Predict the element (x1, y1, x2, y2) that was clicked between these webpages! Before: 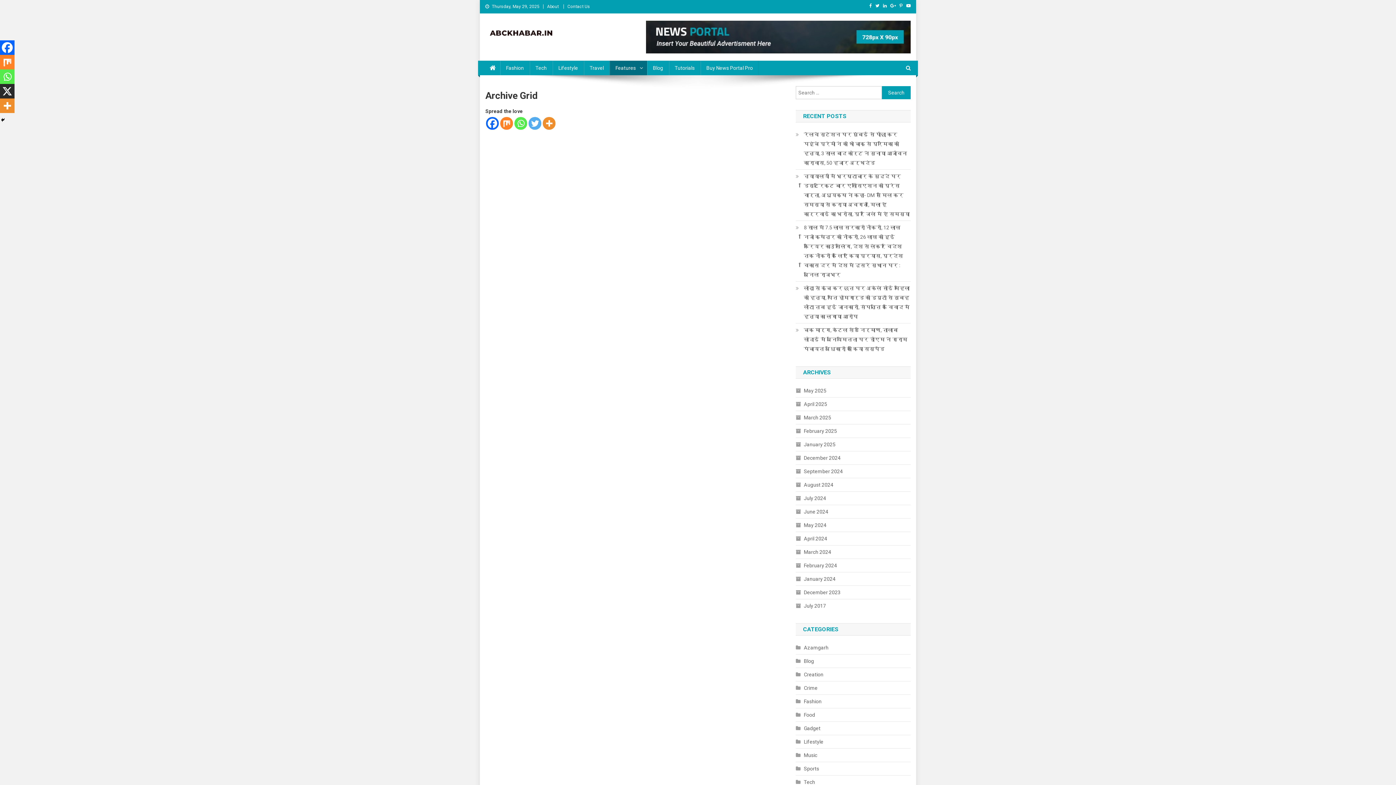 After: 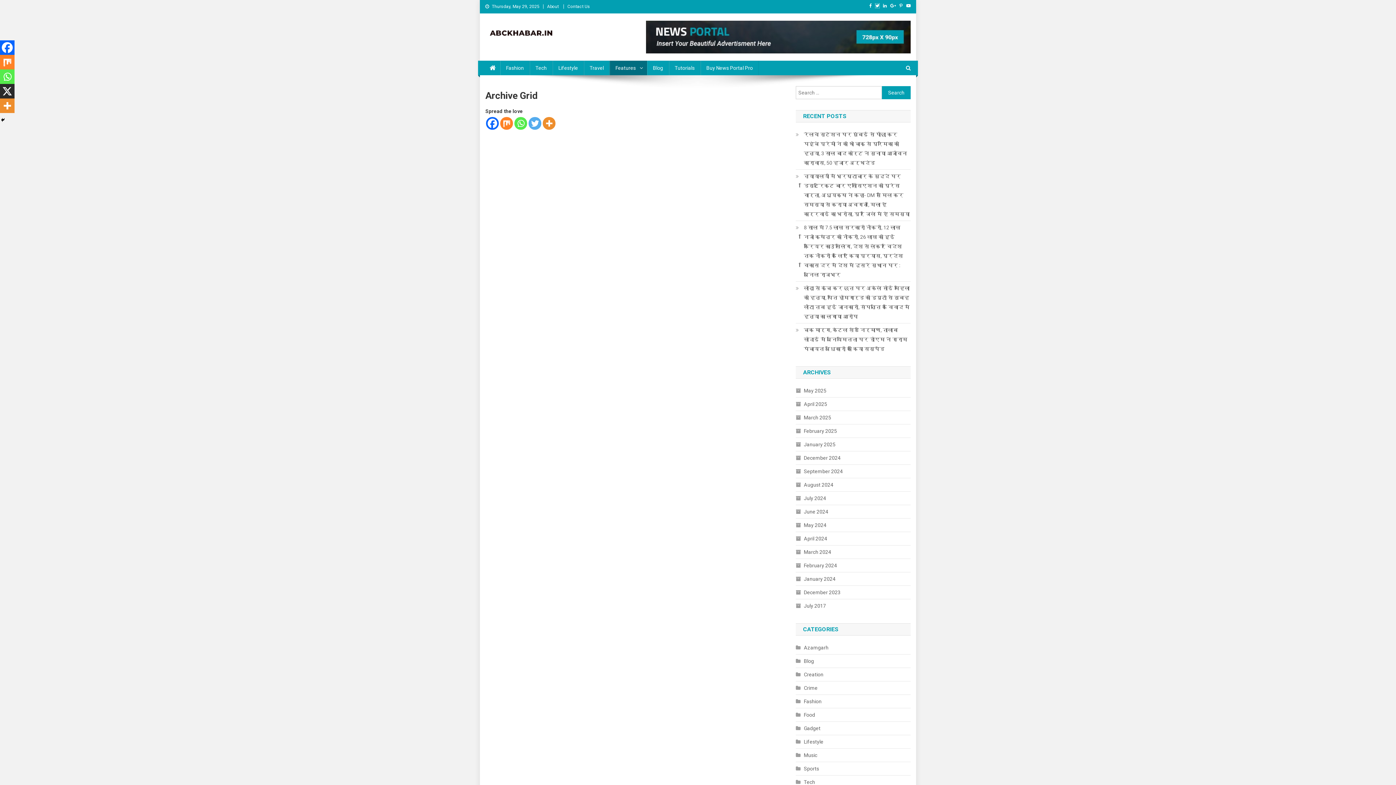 Action: bbox: (875, 3, 879, 8)